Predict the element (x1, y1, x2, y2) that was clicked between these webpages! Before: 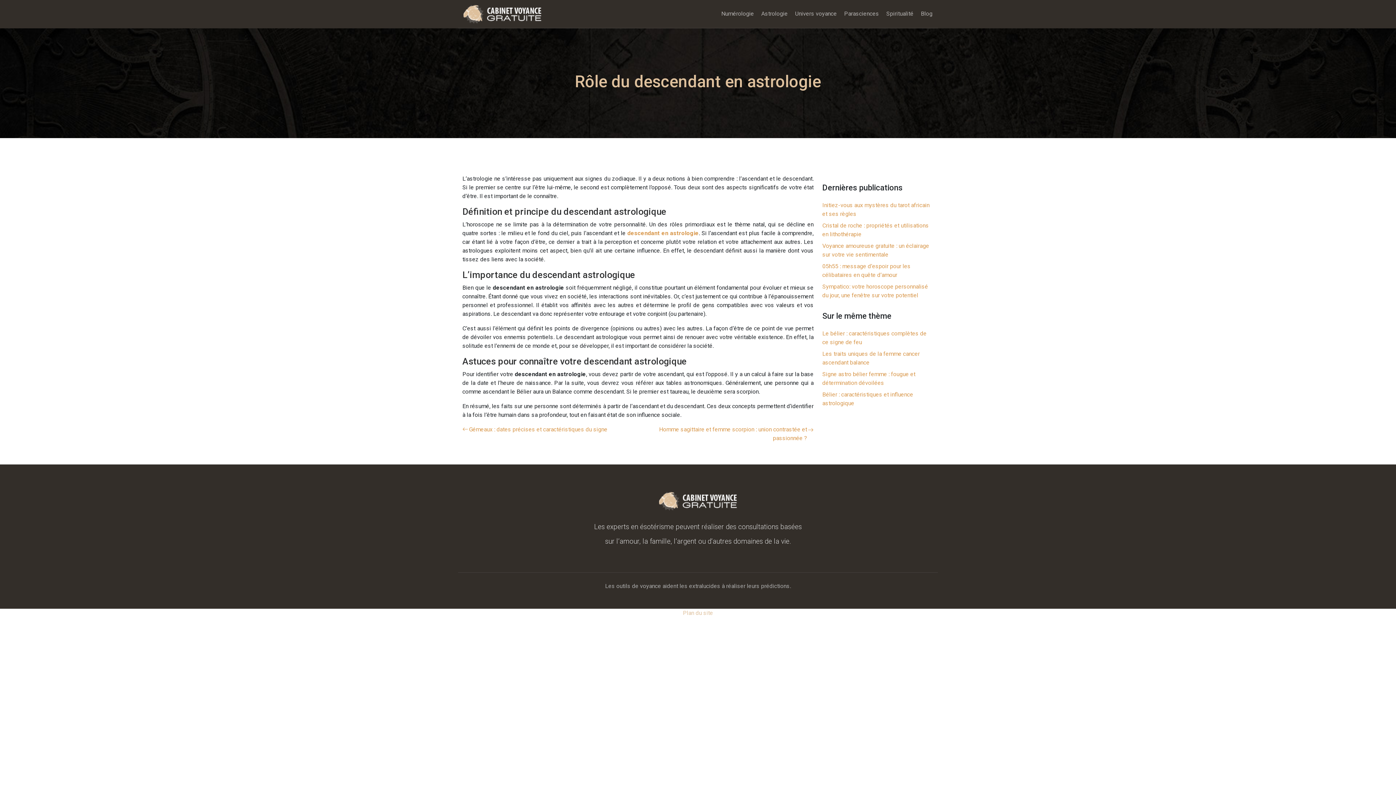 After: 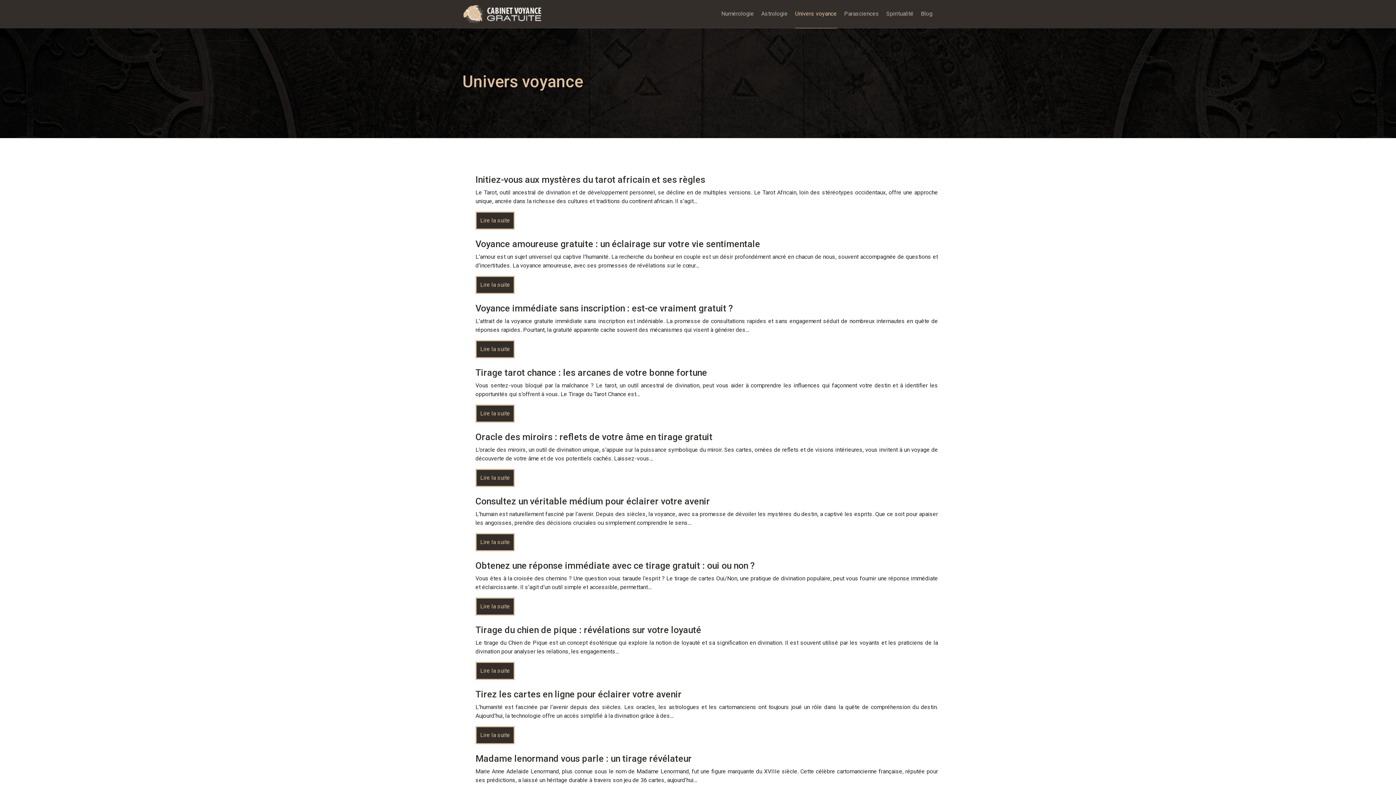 Action: label: Univers voyance bbox: (791, 2, 840, 25)